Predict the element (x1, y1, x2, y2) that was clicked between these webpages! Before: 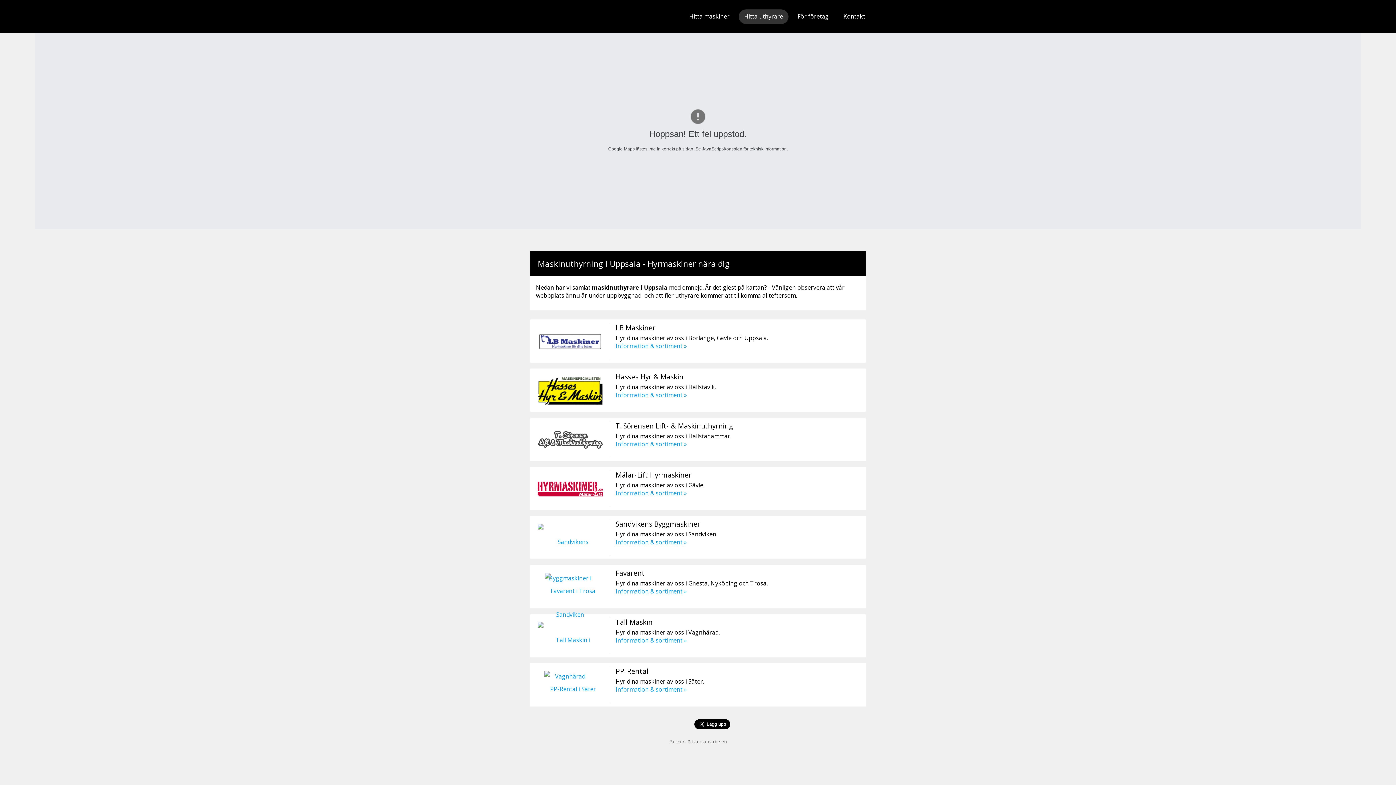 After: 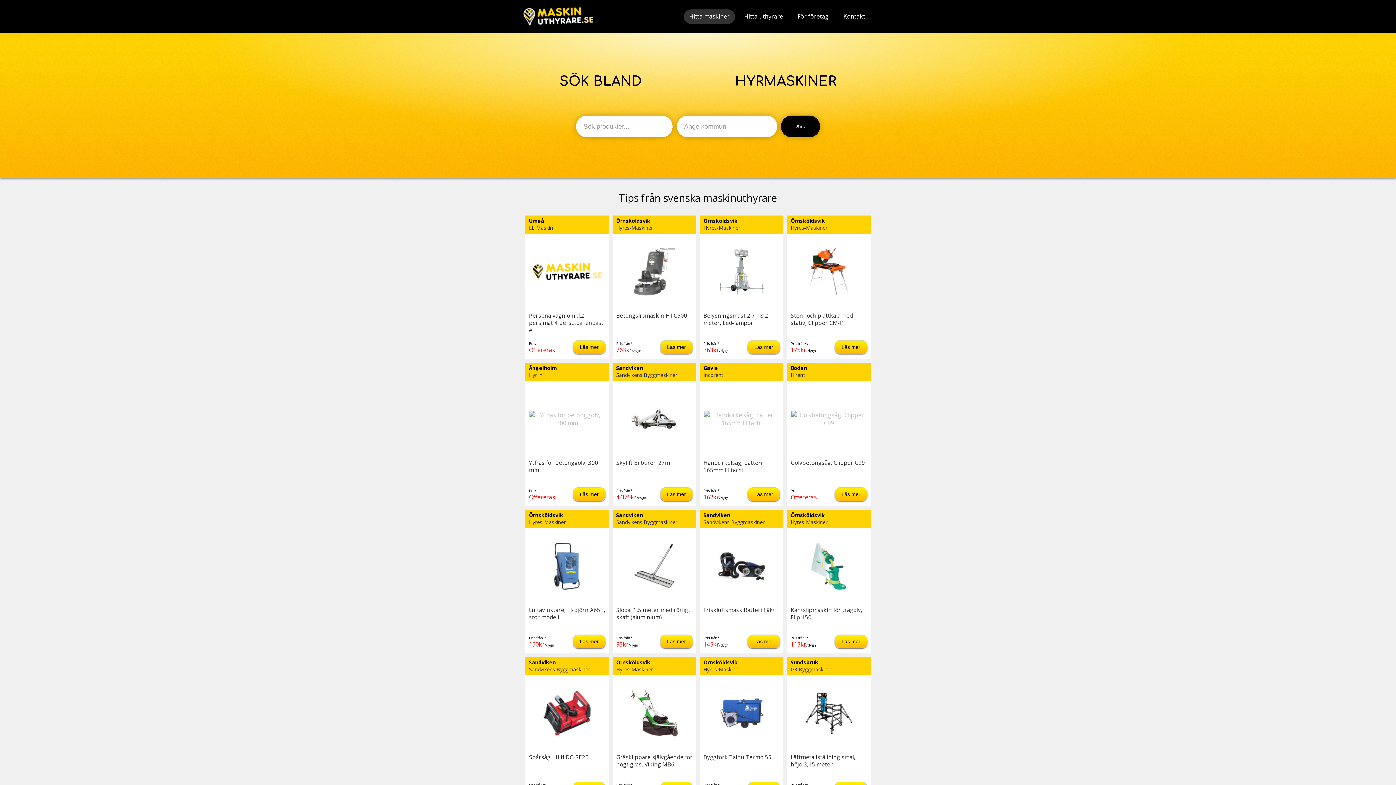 Action: label: Hitta maskiner bbox: (684, 9, 735, 24)